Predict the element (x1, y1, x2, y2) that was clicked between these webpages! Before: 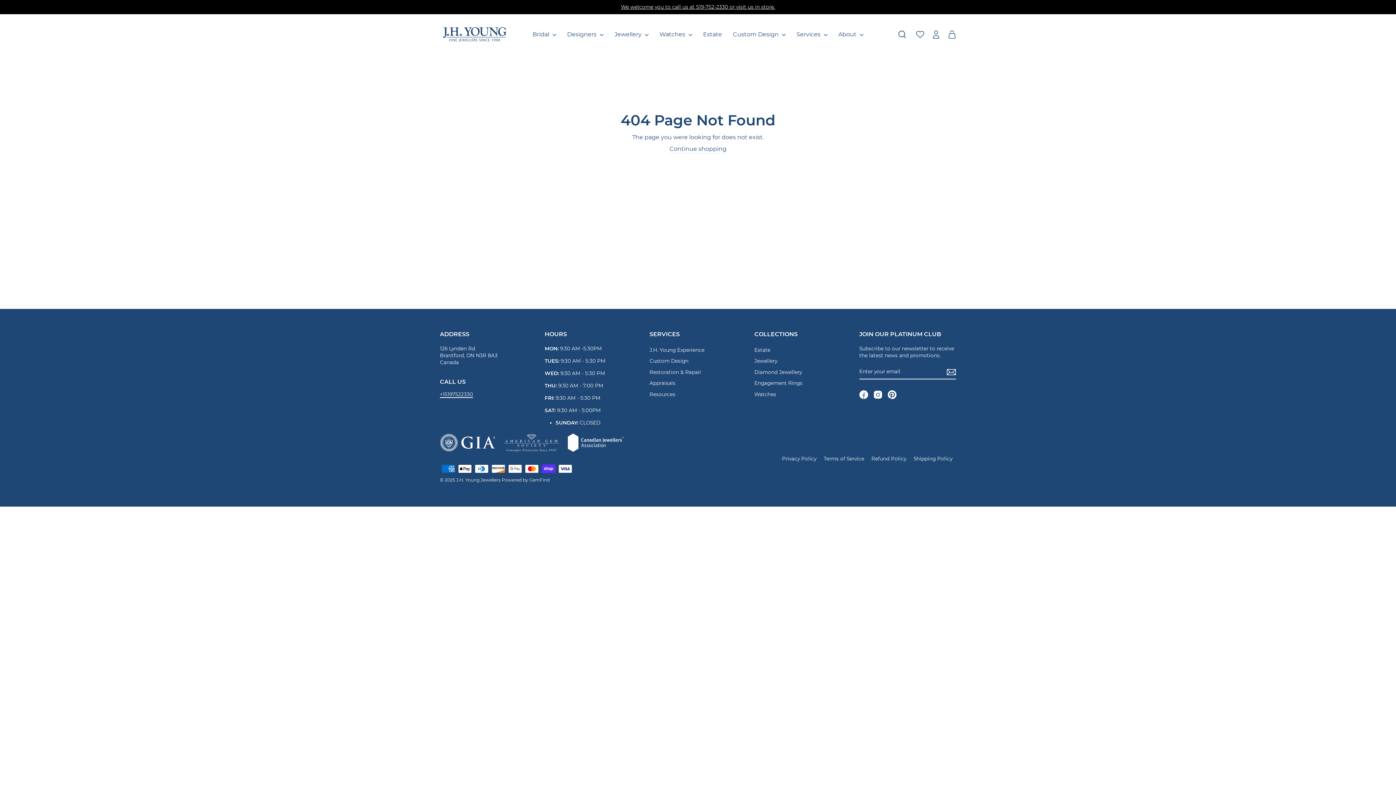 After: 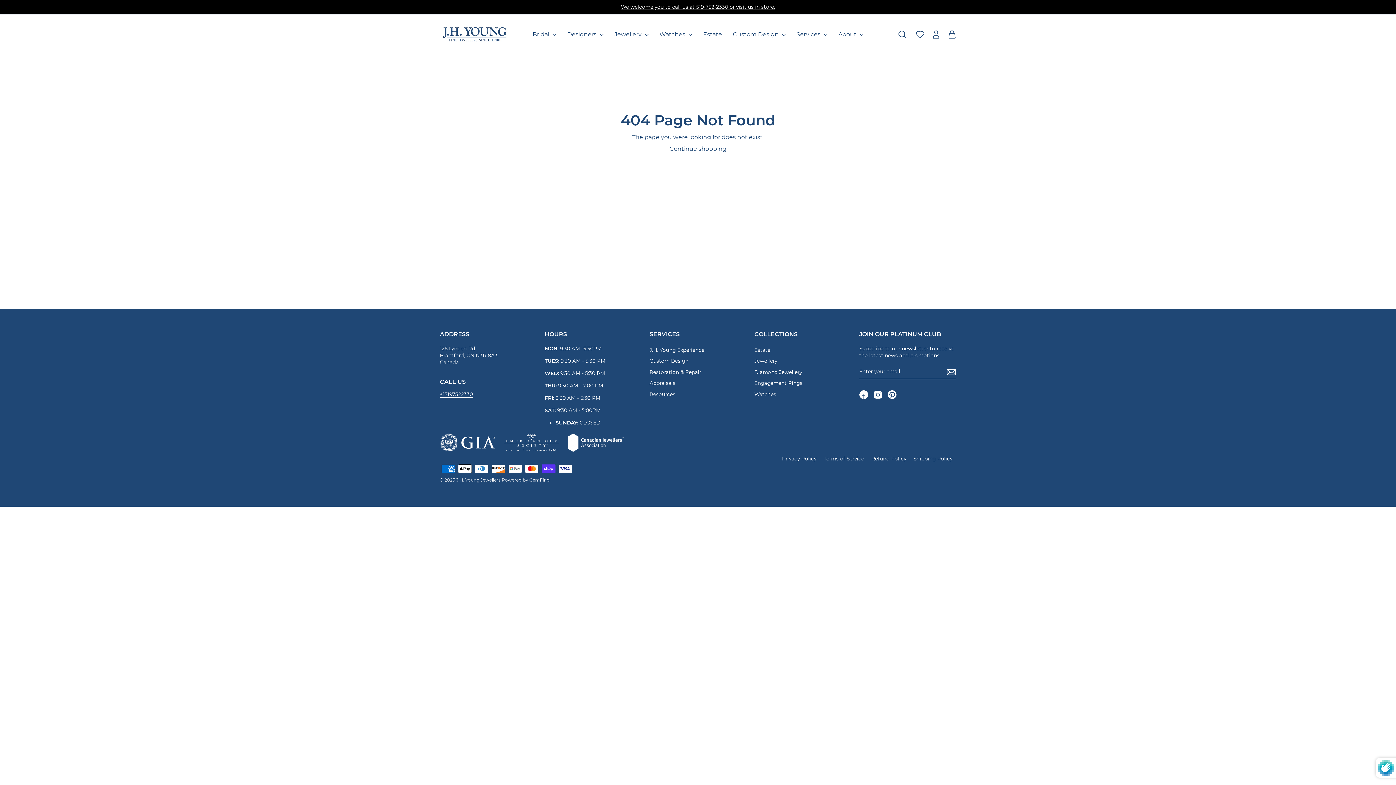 Action: bbox: (946, 367, 956, 376)